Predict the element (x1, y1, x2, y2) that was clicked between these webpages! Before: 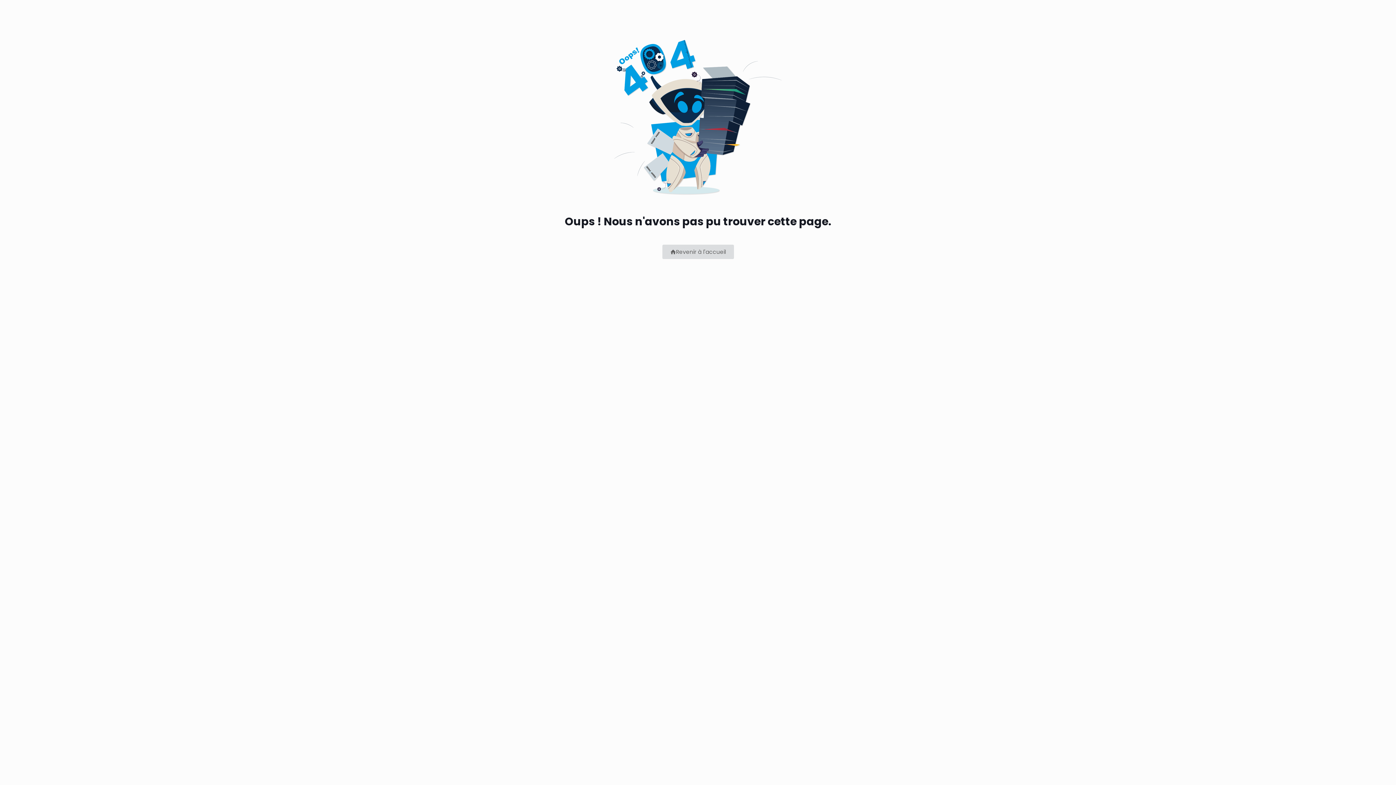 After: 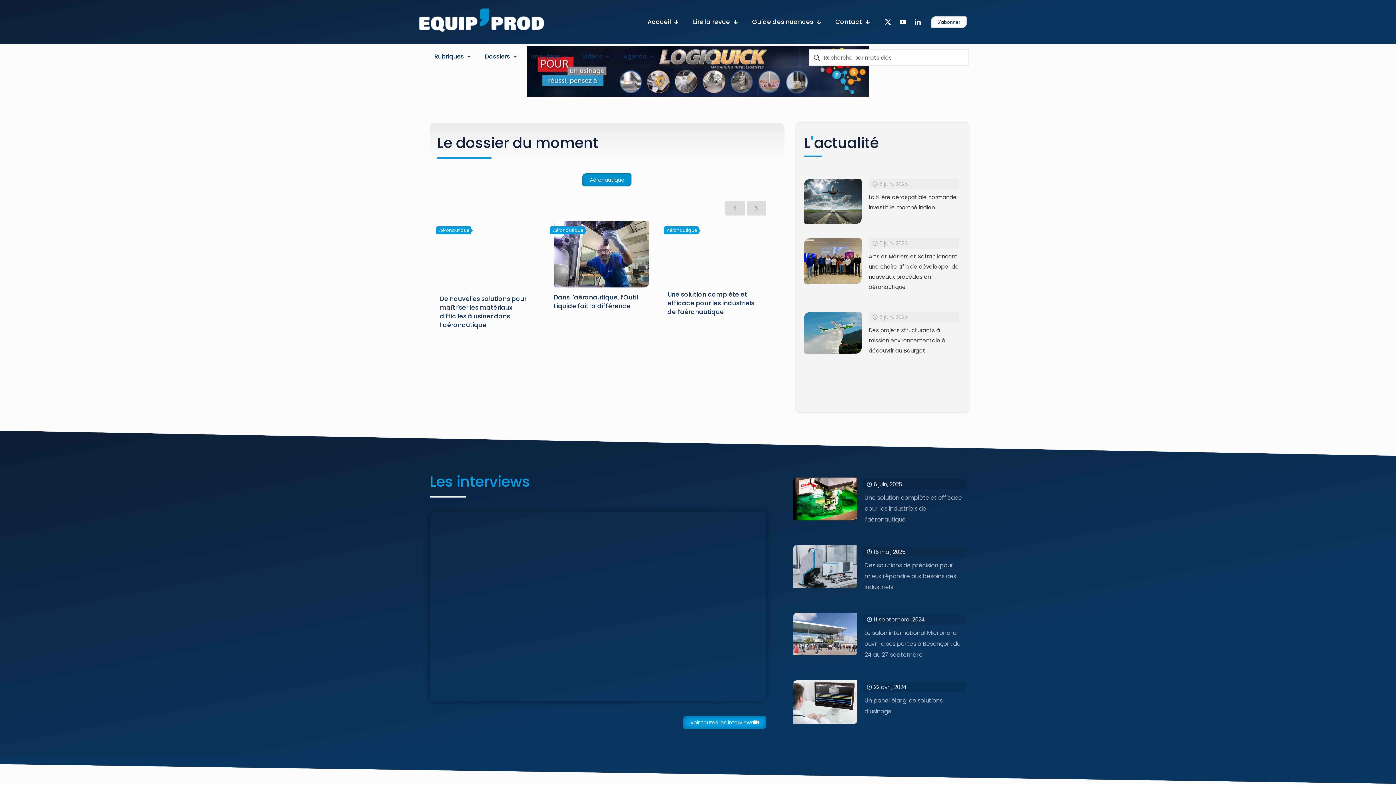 Action: label: Revenir à l'accueil bbox: (662, 244, 733, 259)